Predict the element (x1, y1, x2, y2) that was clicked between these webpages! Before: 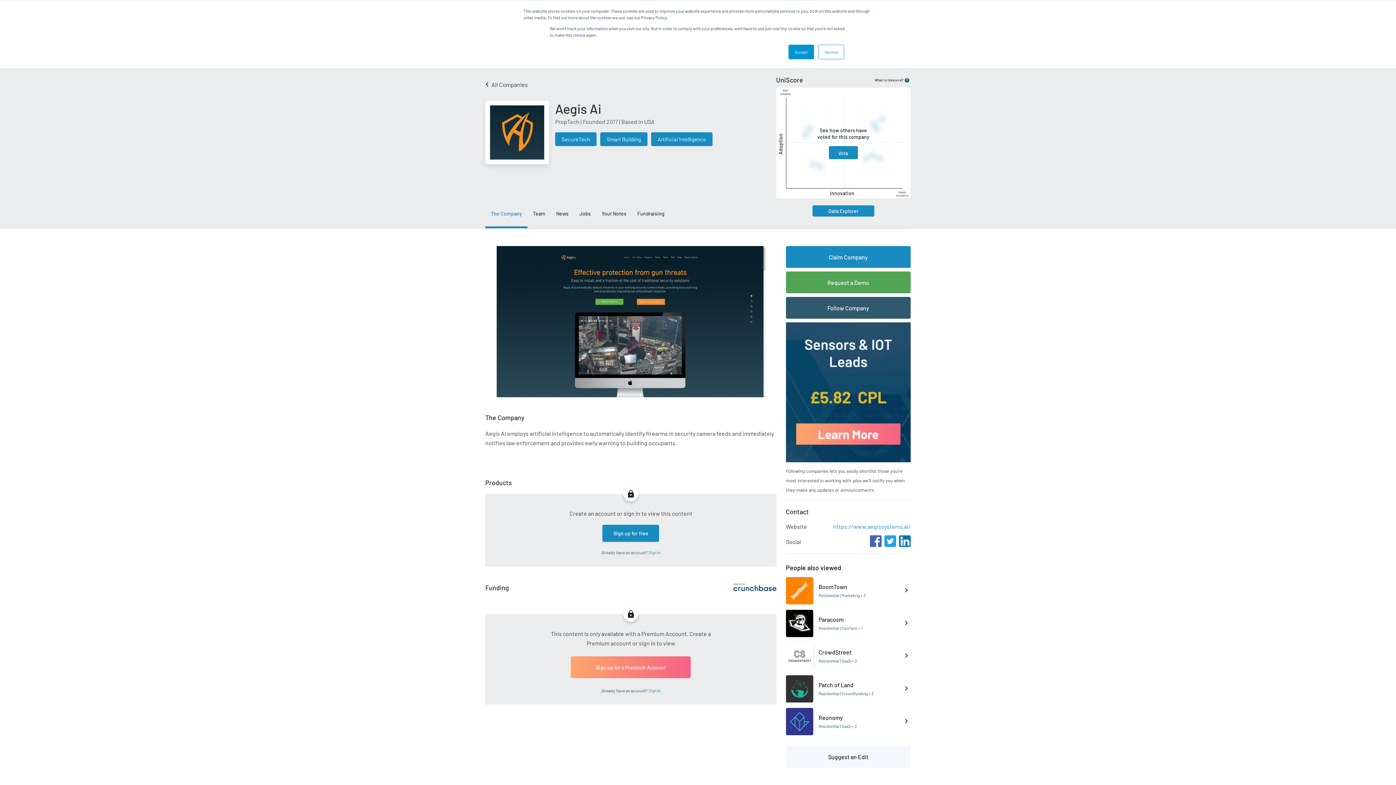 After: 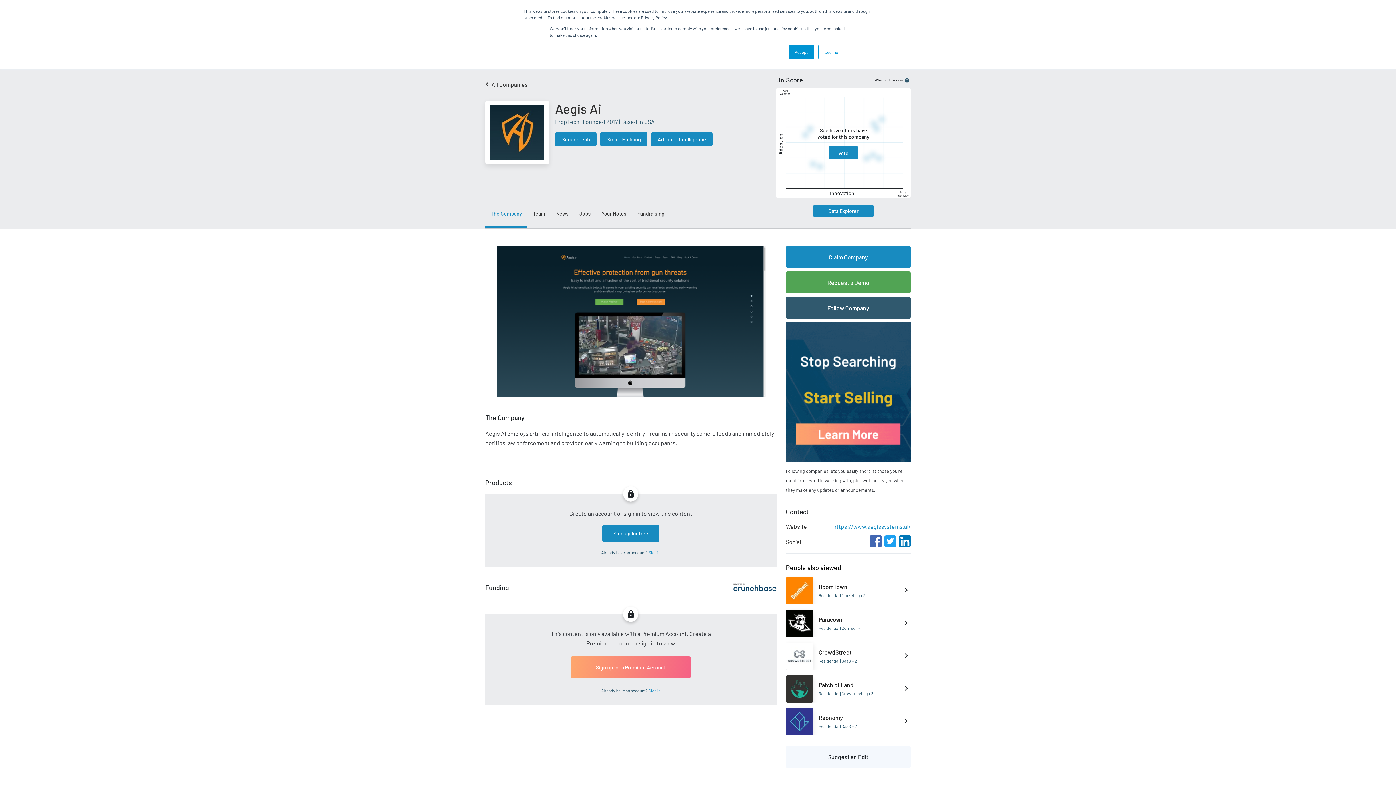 Action: bbox: (896, 541, 910, 548)